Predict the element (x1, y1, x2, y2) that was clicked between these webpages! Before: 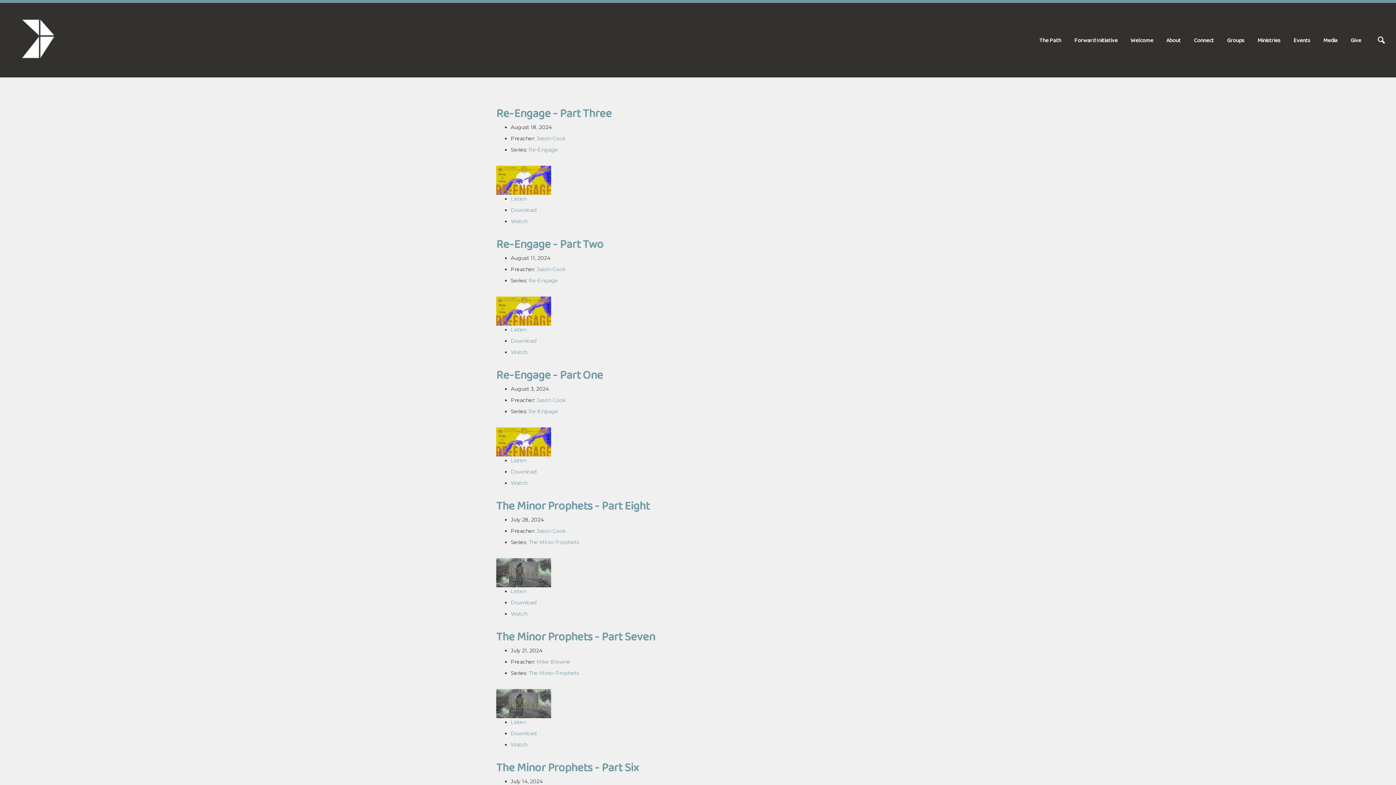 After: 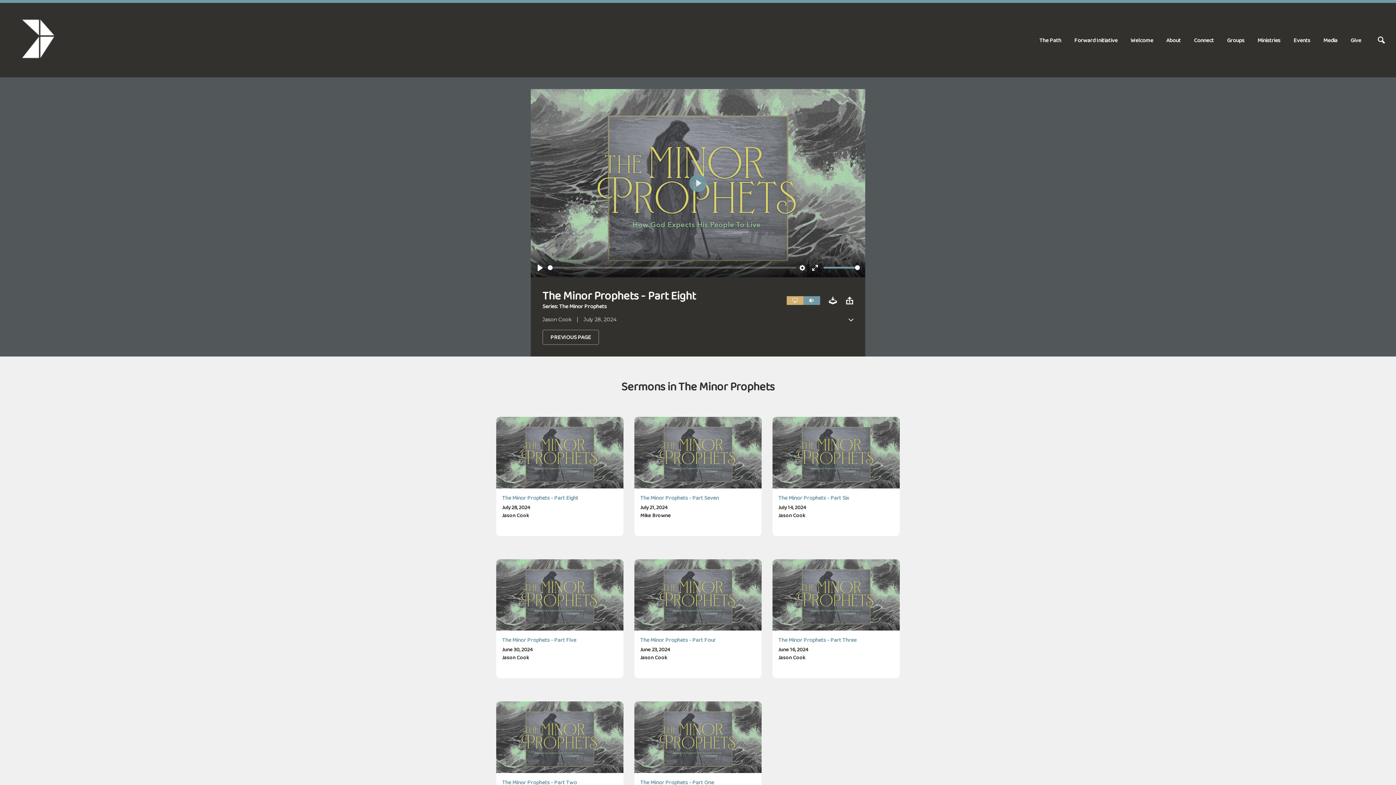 Action: label: The Minor Prophets - Part Eight bbox: (496, 497, 649, 514)